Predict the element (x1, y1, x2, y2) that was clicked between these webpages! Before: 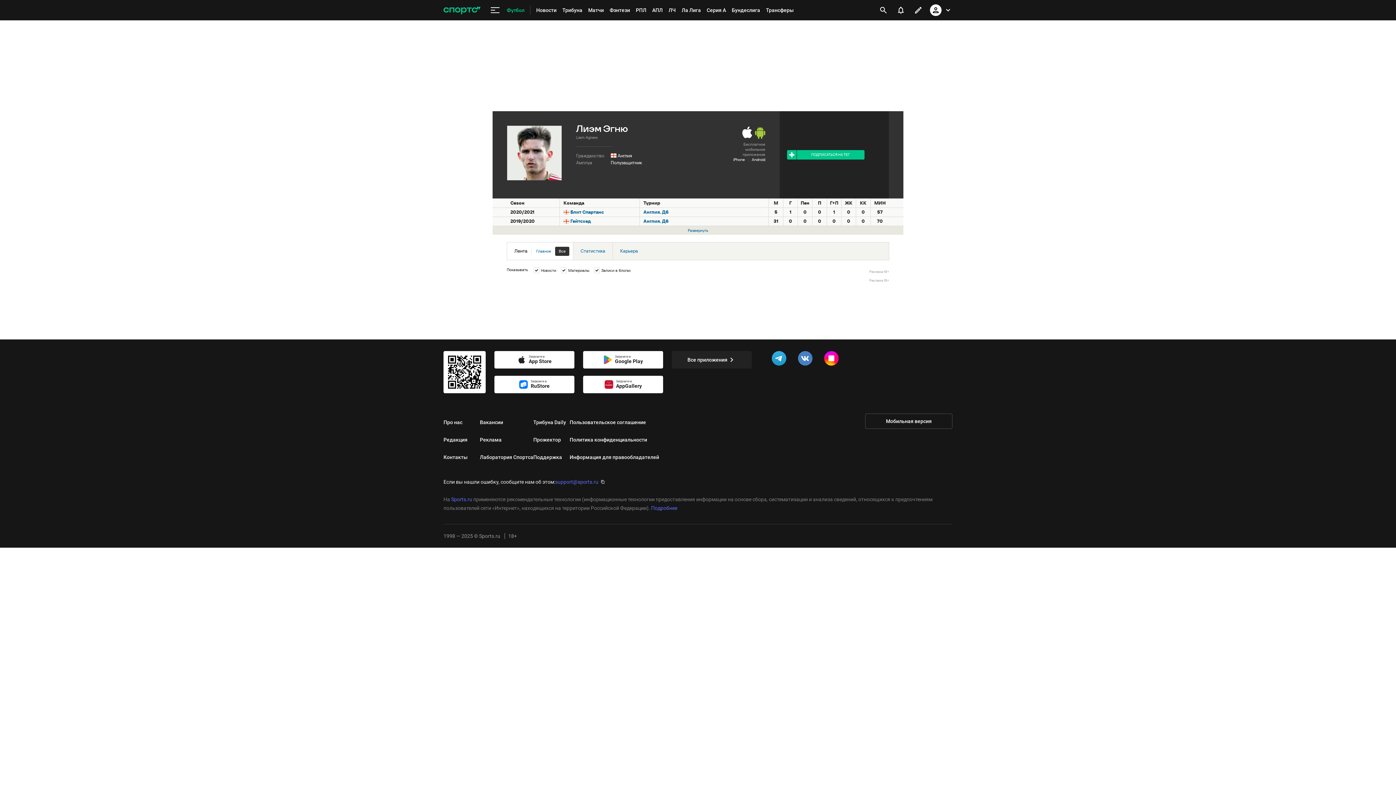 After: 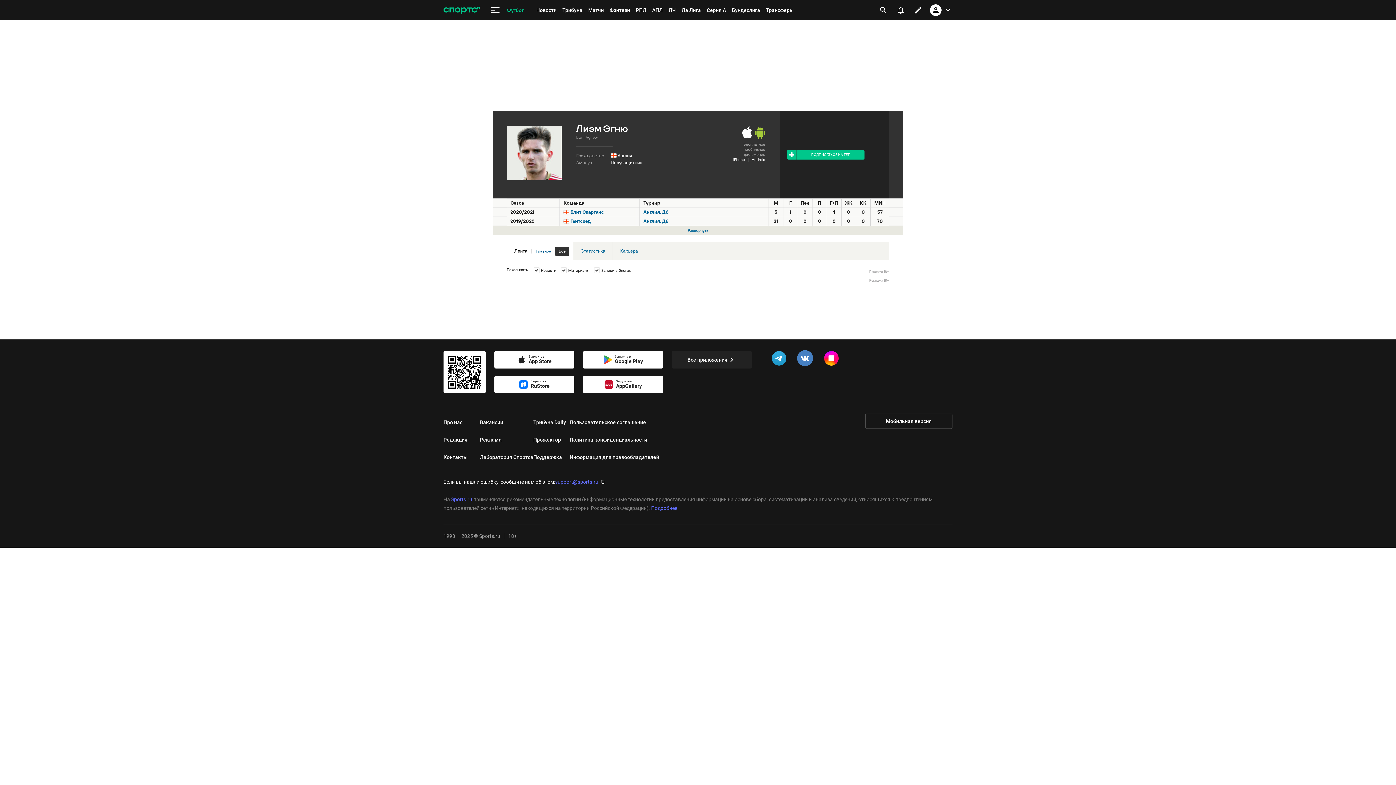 Action: bbox: (798, 351, 815, 368)